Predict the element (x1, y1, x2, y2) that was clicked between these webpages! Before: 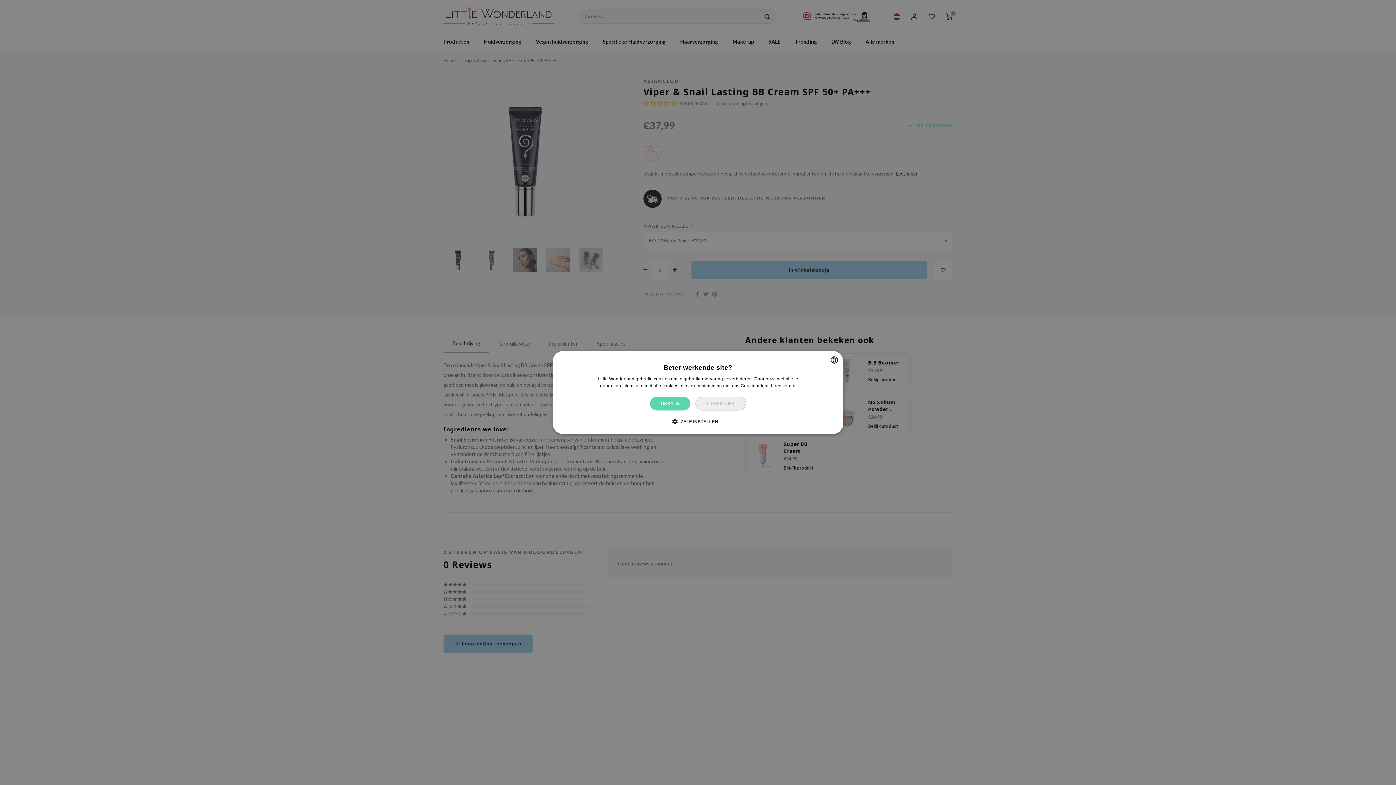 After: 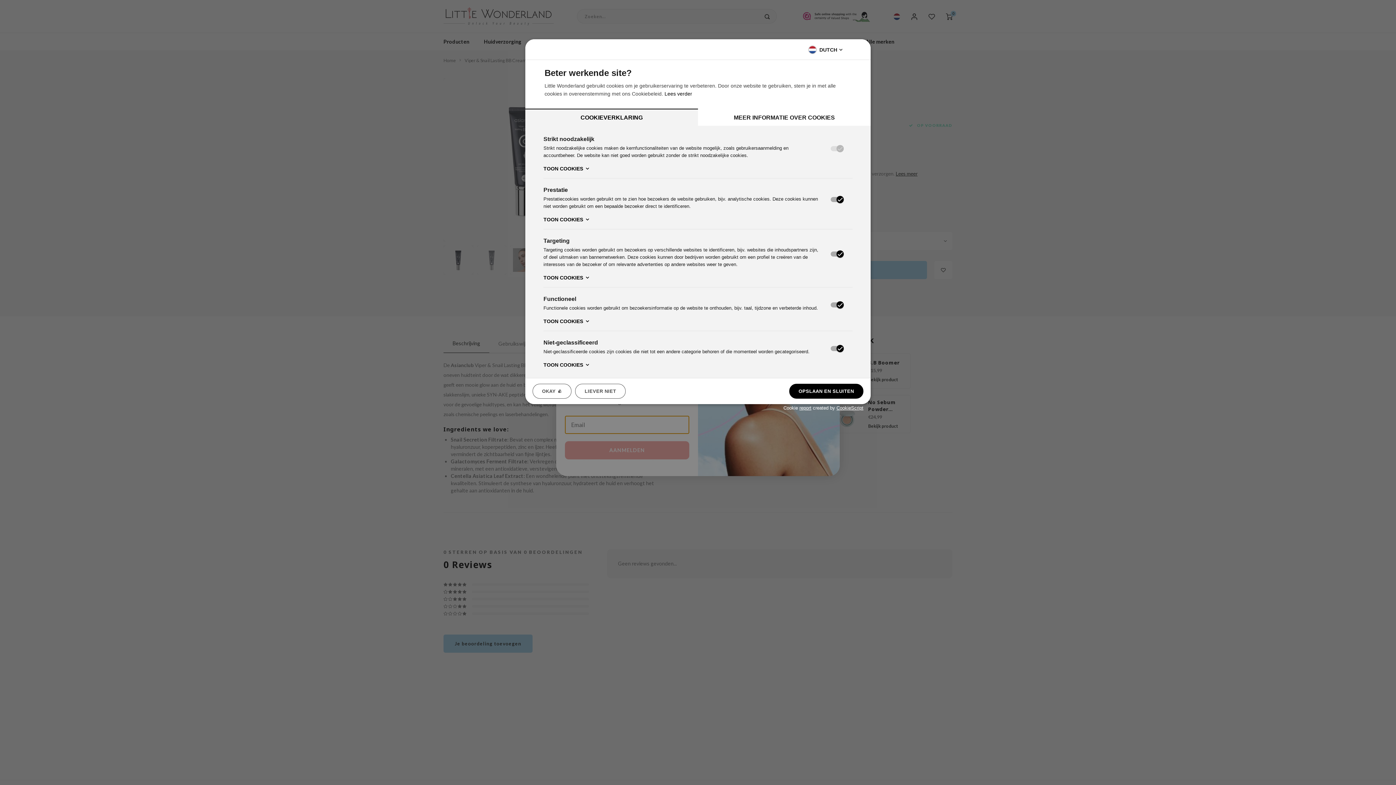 Action: label:  ZELF INSTELLEN bbox: (677, 418, 718, 425)